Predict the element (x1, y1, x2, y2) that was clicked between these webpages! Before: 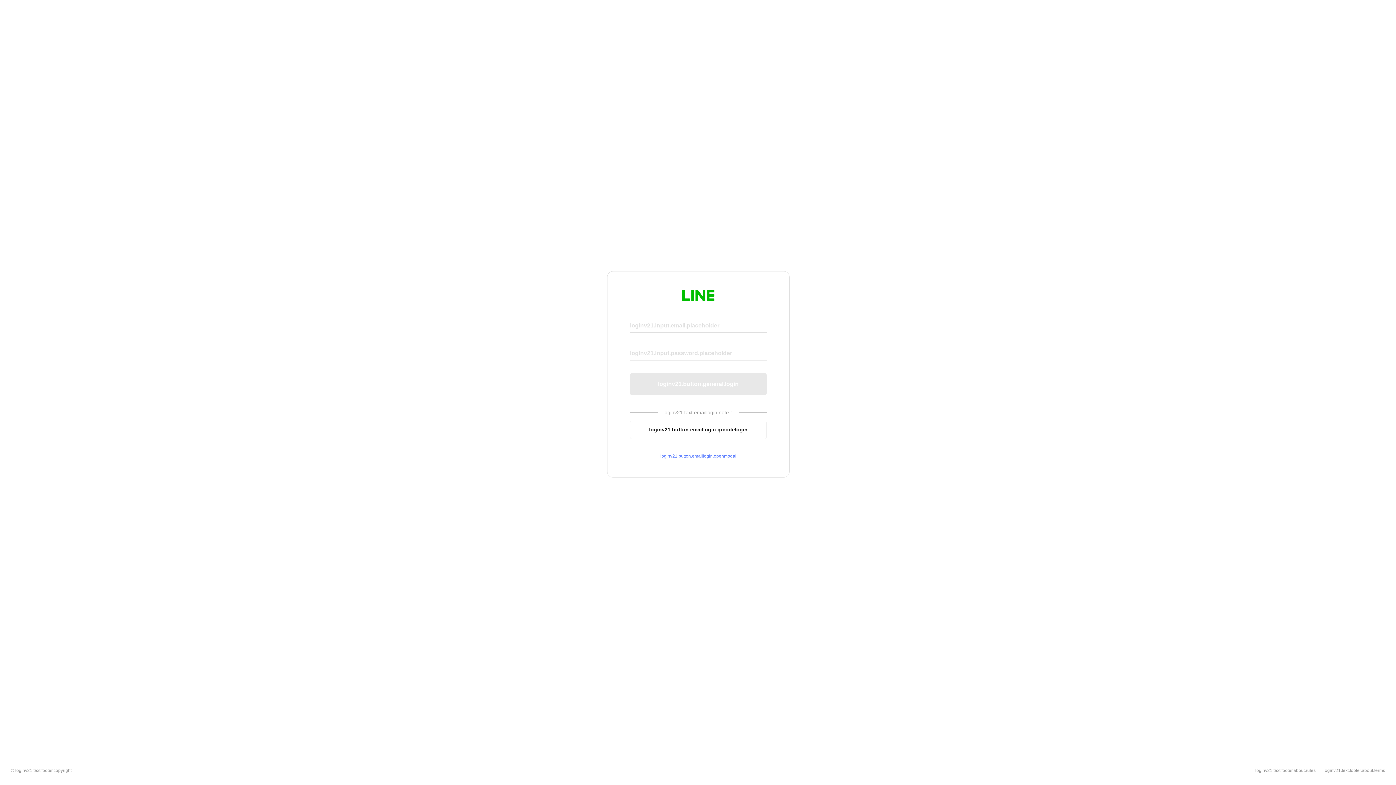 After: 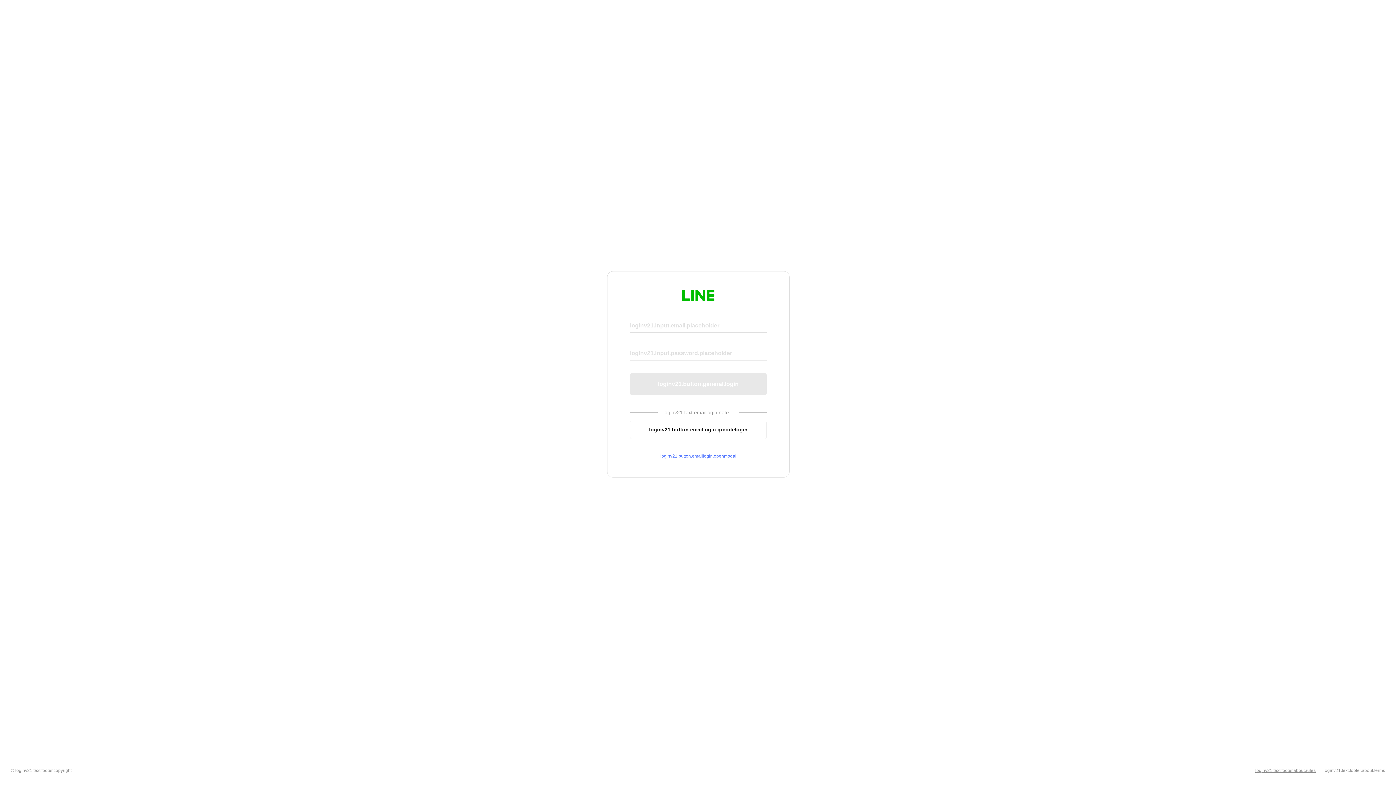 Action: bbox: (1255, 768, 1316, 773) label: loginv21.text.footer.about.rules